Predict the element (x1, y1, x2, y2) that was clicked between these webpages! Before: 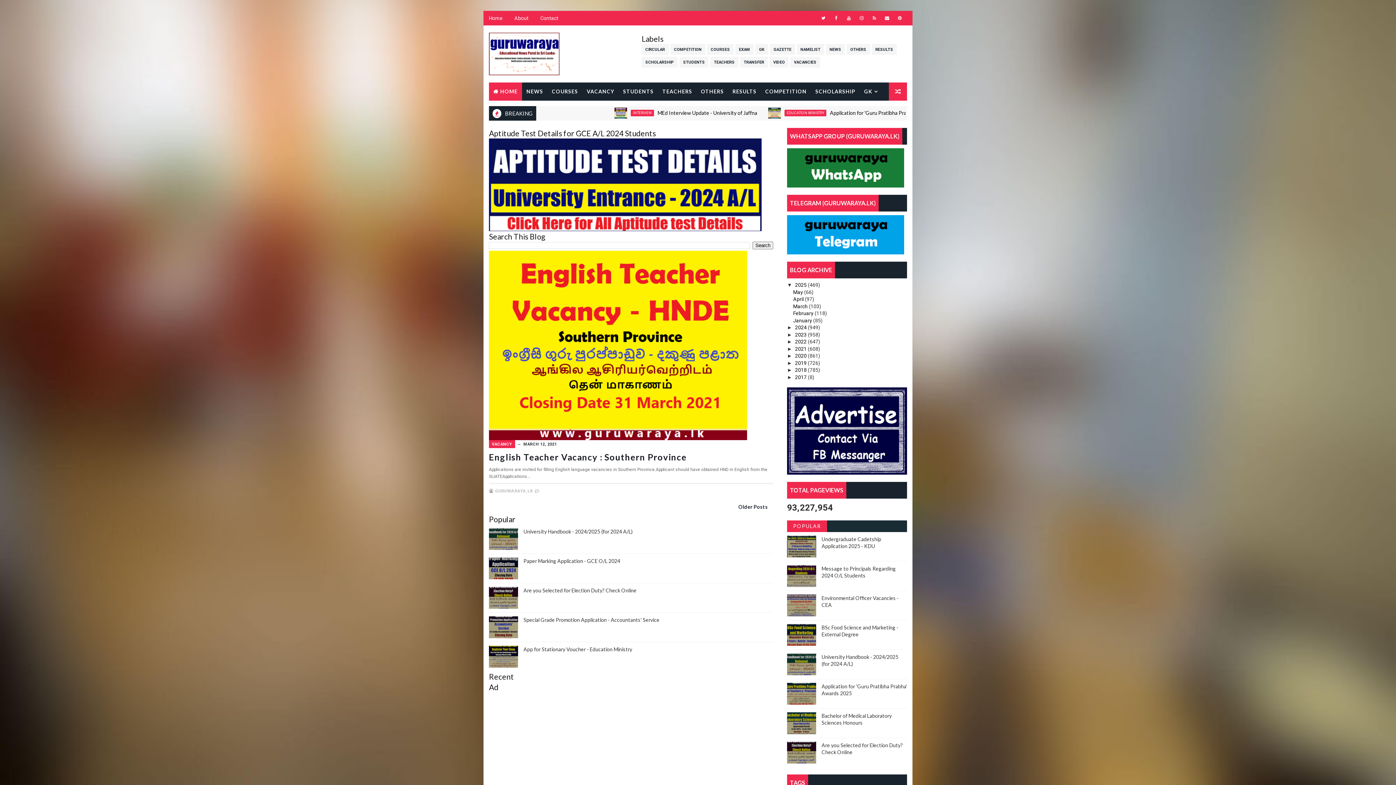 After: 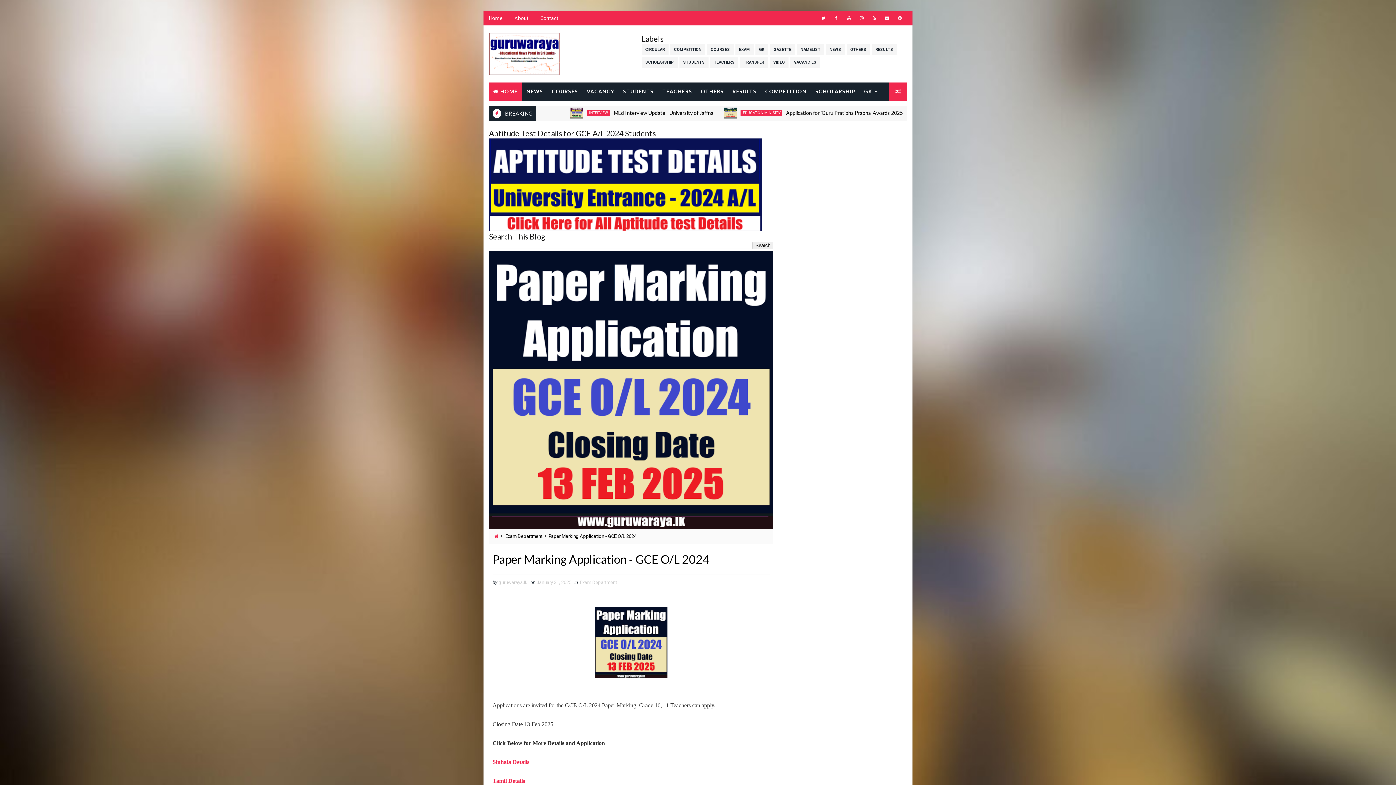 Action: label: Paper Marking Application - GCE O/L 2024 bbox: (523, 558, 620, 564)